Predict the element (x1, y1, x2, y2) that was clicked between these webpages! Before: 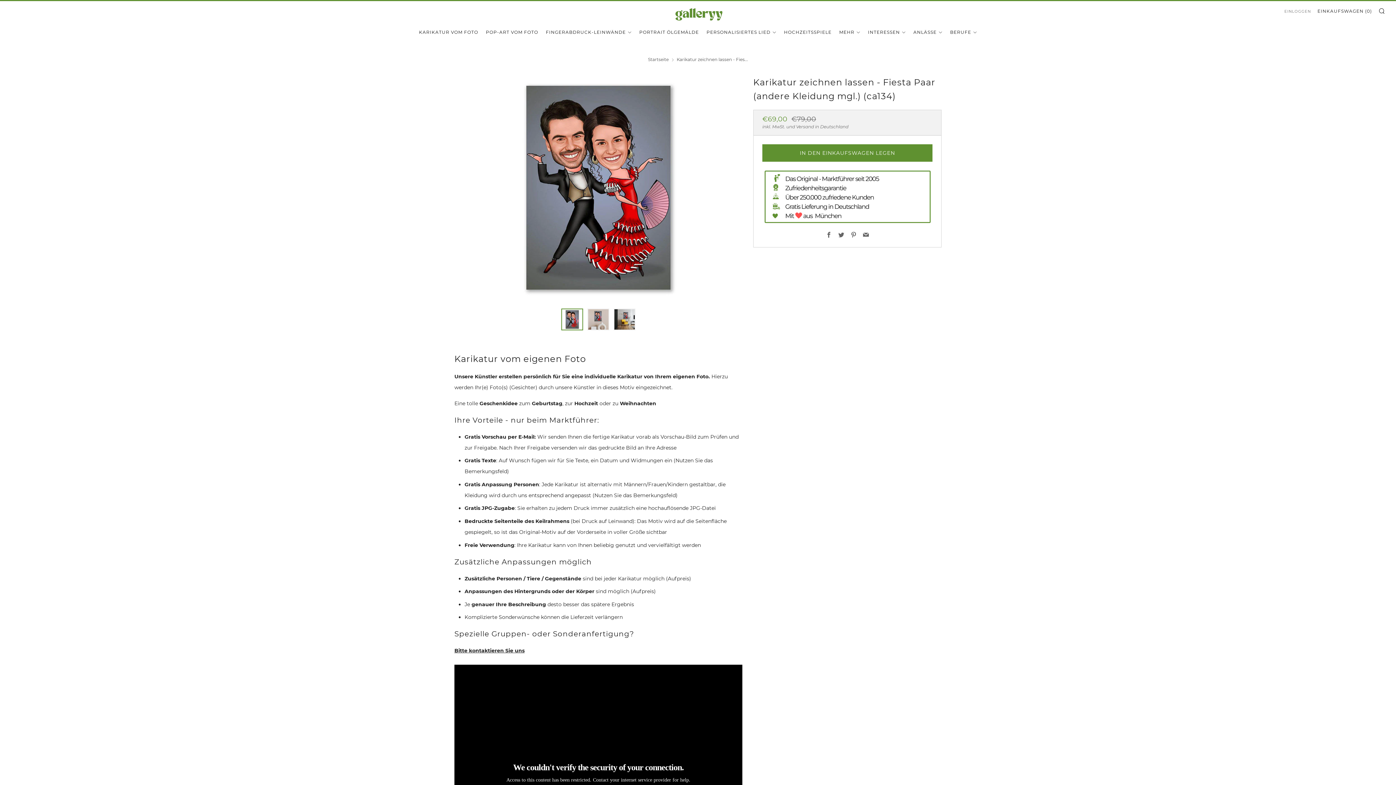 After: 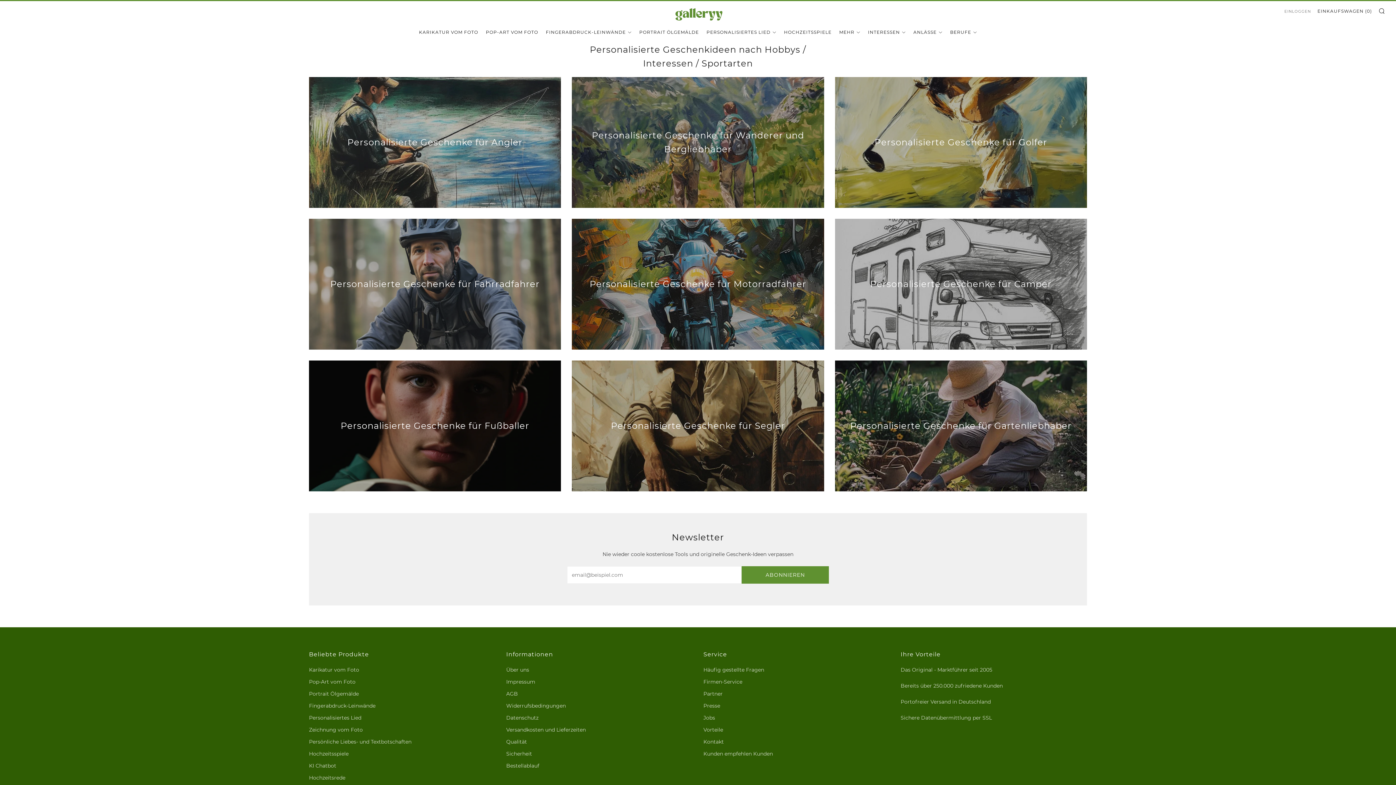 Action: label: INTERESSEN bbox: (868, 26, 906, 38)